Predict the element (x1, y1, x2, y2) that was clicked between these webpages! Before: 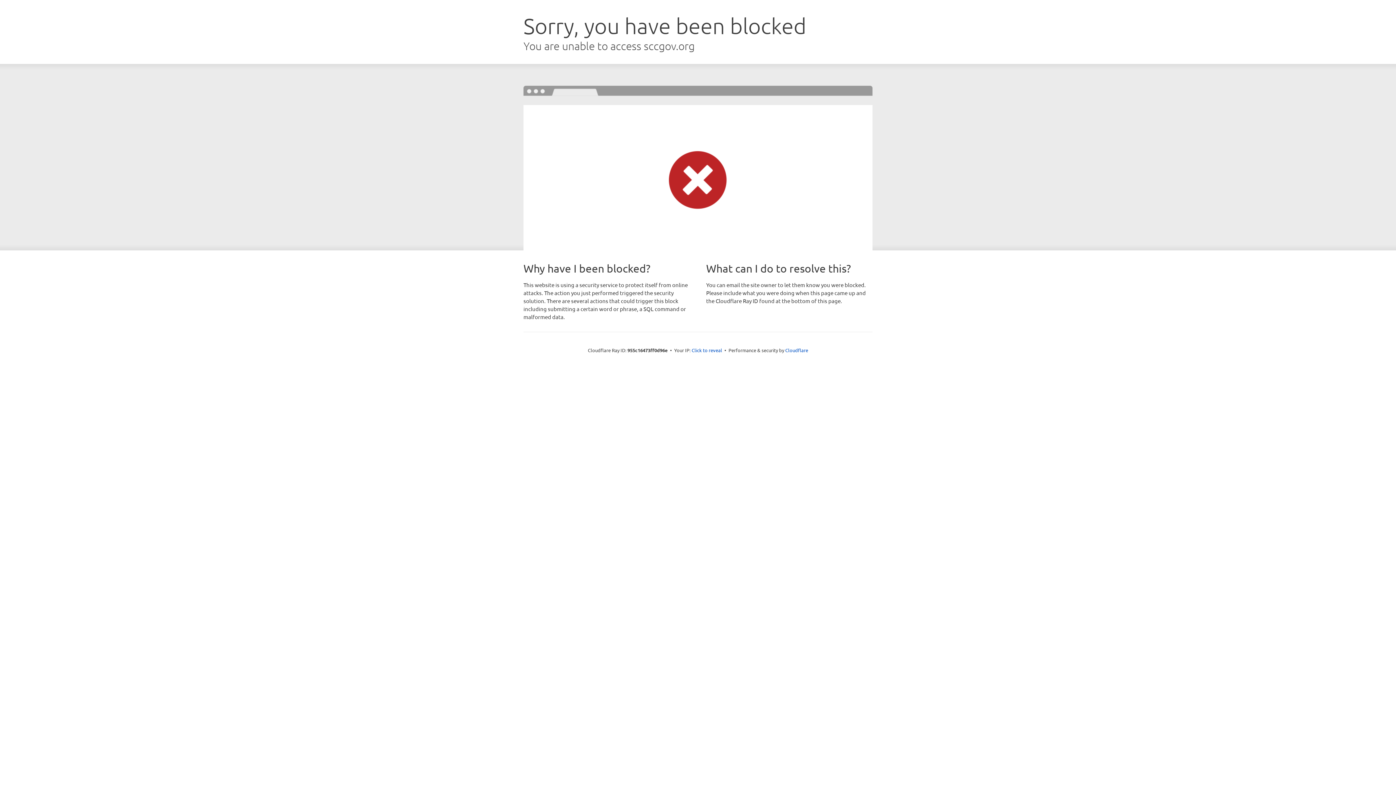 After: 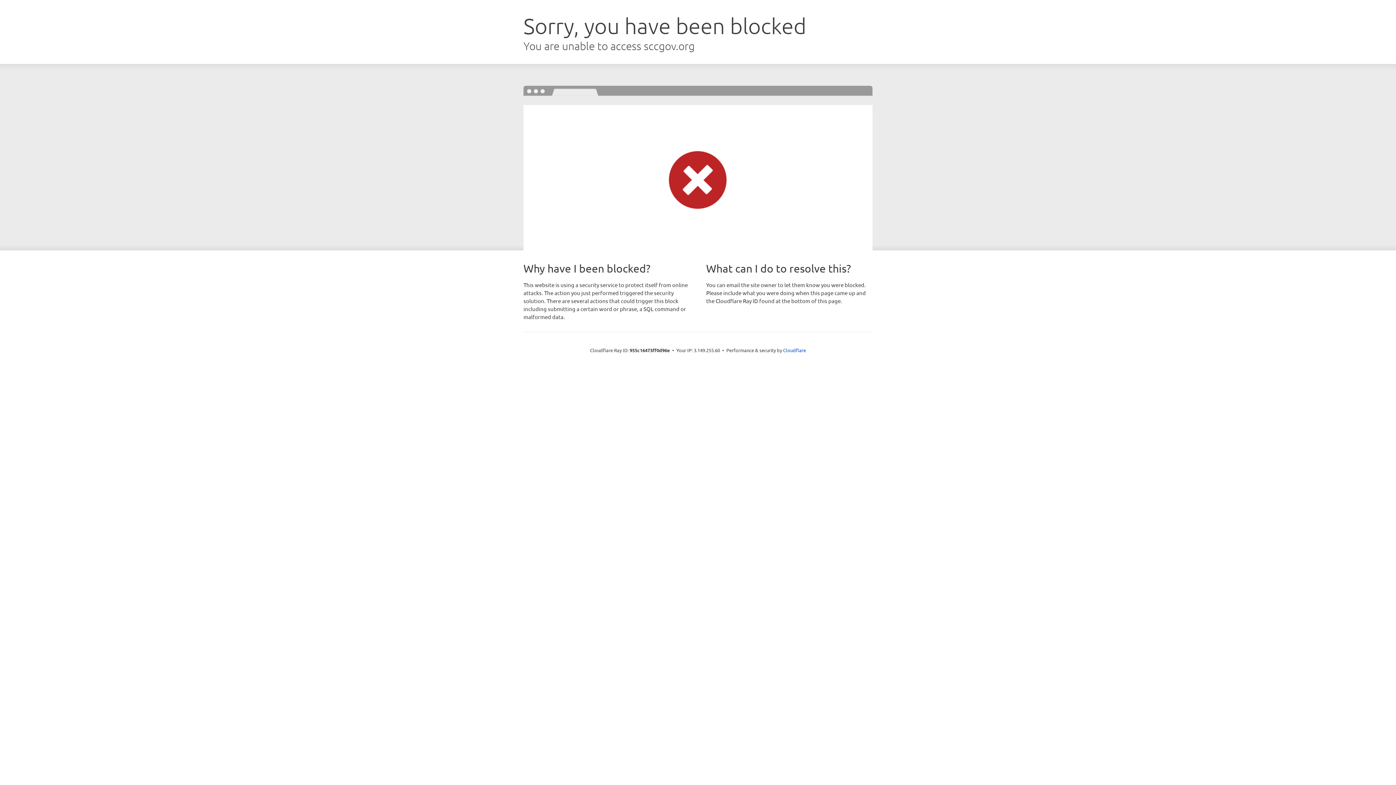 Action: bbox: (691, 346, 722, 353) label: Click to reveal